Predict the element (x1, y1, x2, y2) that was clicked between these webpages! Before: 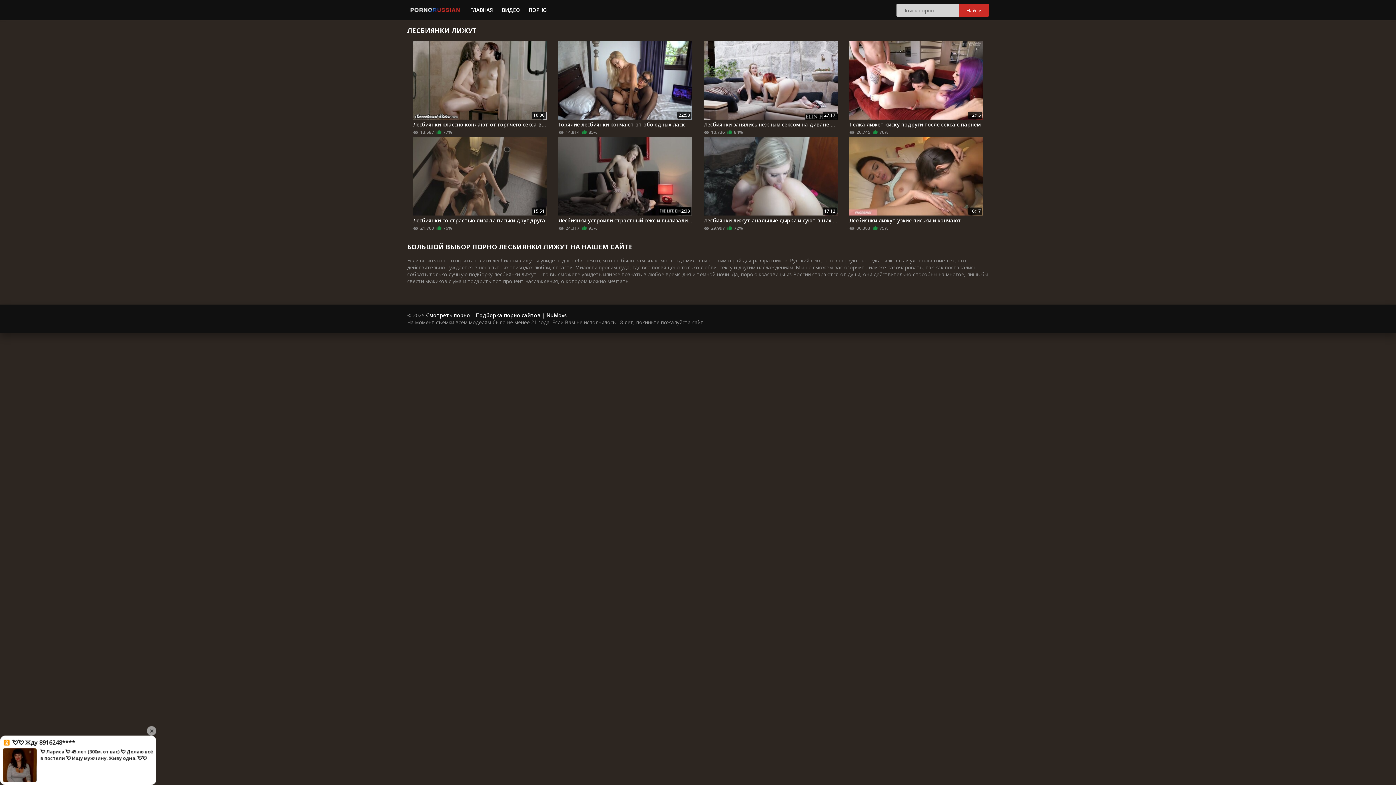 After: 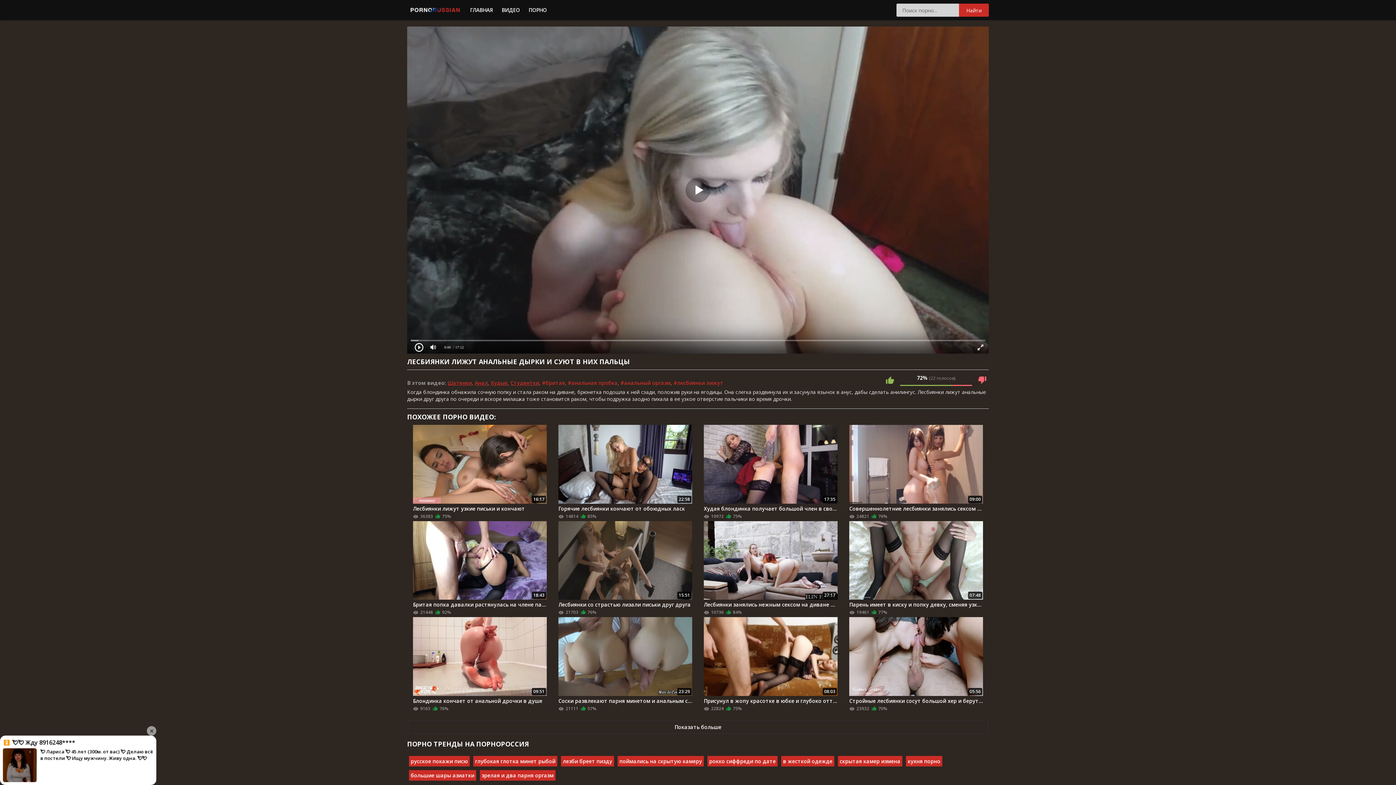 Action: bbox: (704, 136, 837, 225) label: 17:12

Лесбиянки лижут анальные дырки и суют в них пальцы

29,997
72%